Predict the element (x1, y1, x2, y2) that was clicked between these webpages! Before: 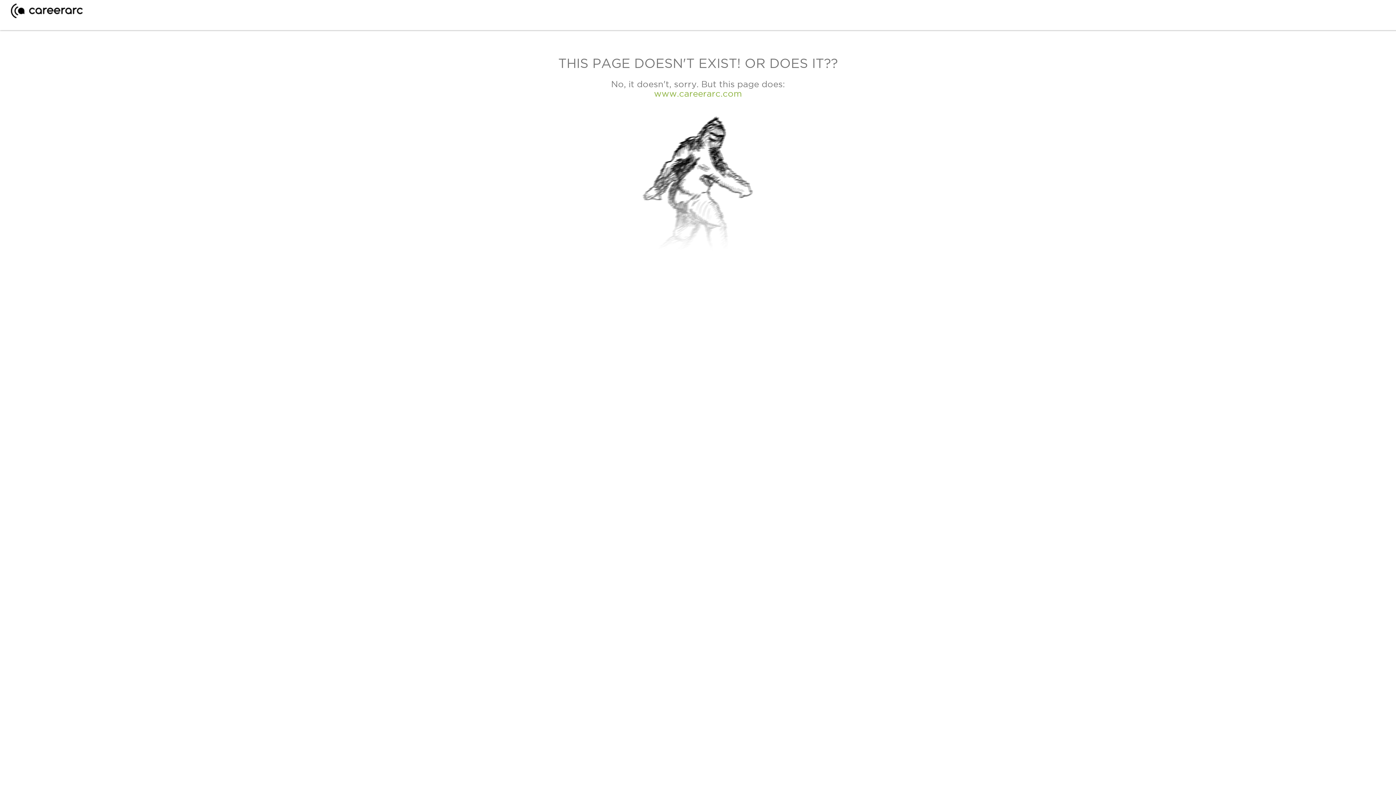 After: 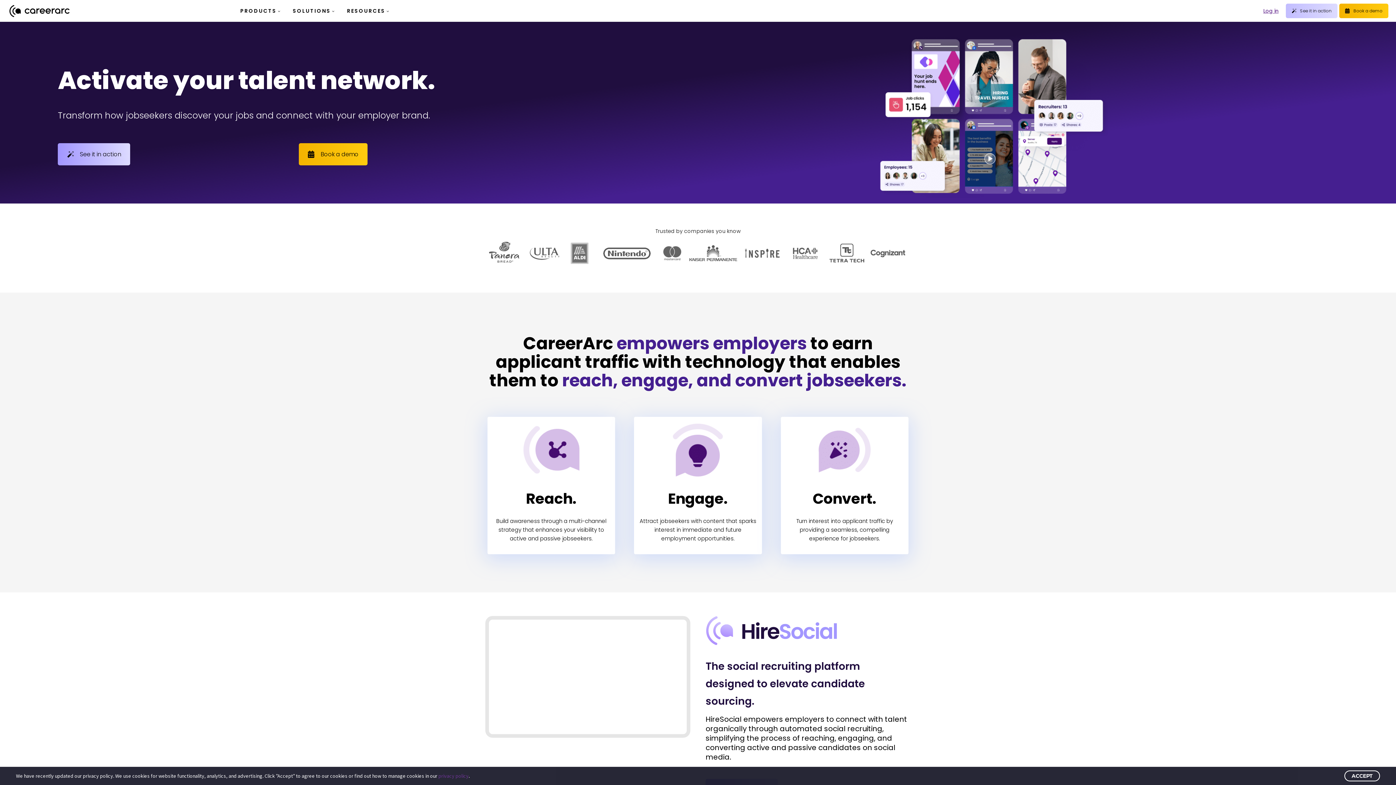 Action: bbox: (10, 12, 82, 19)